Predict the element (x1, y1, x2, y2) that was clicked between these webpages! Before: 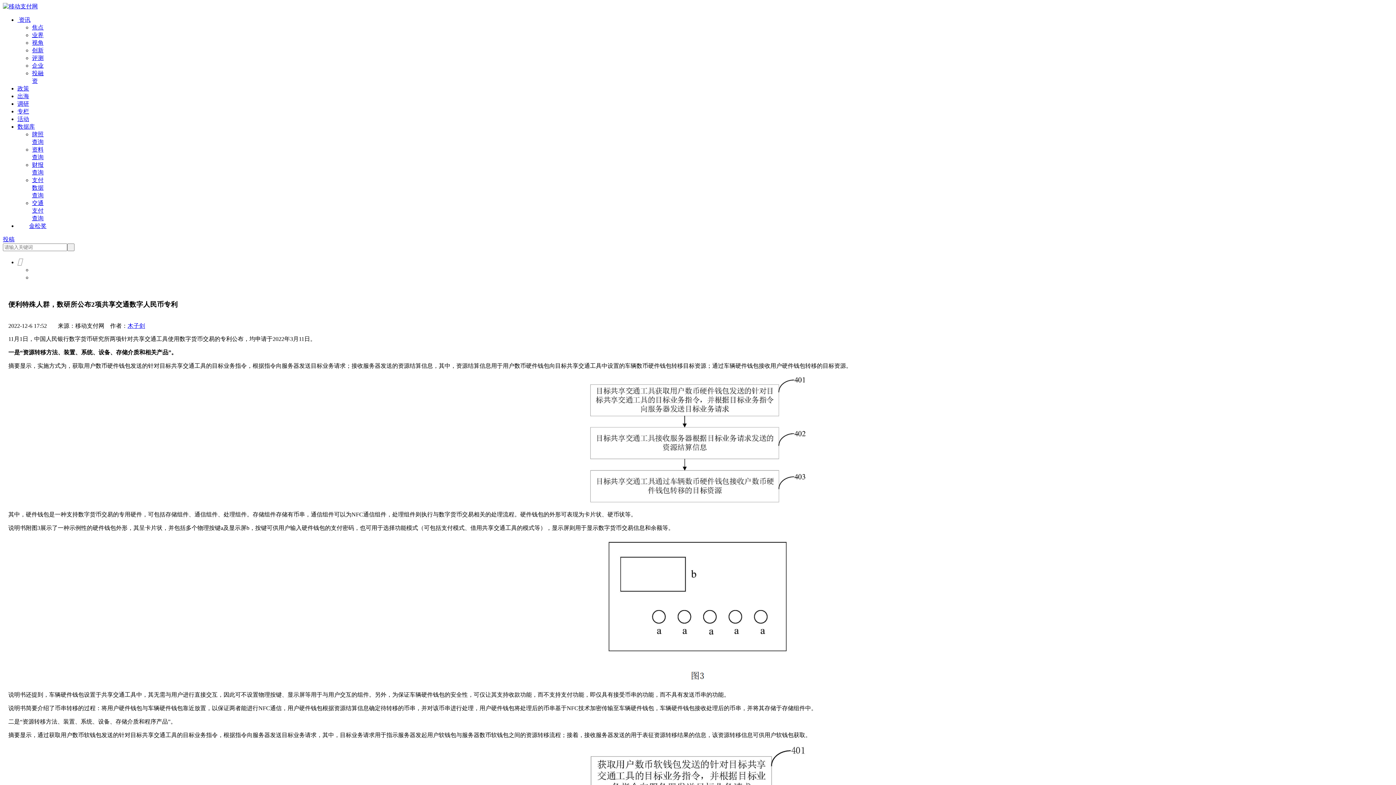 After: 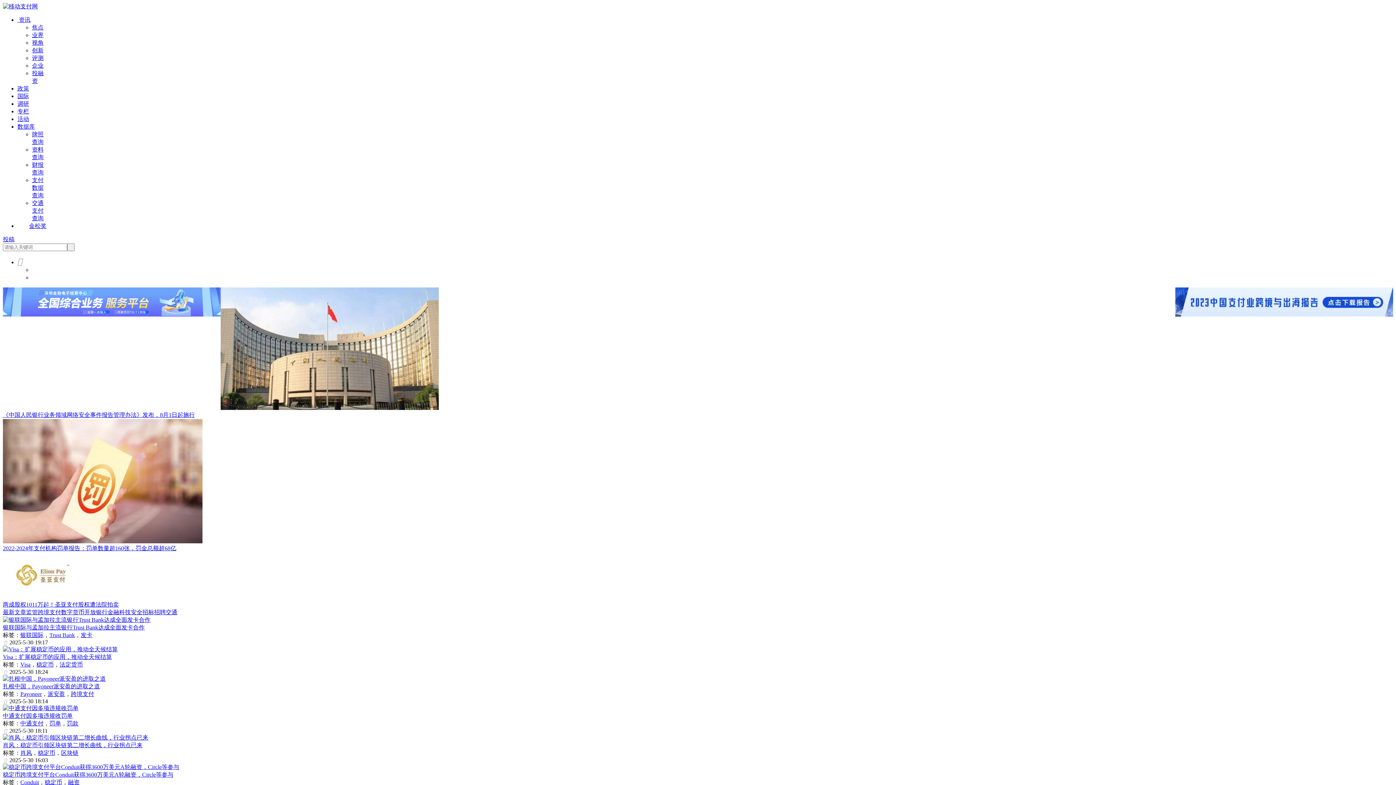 Action: bbox: (2, 3, 37, 9)